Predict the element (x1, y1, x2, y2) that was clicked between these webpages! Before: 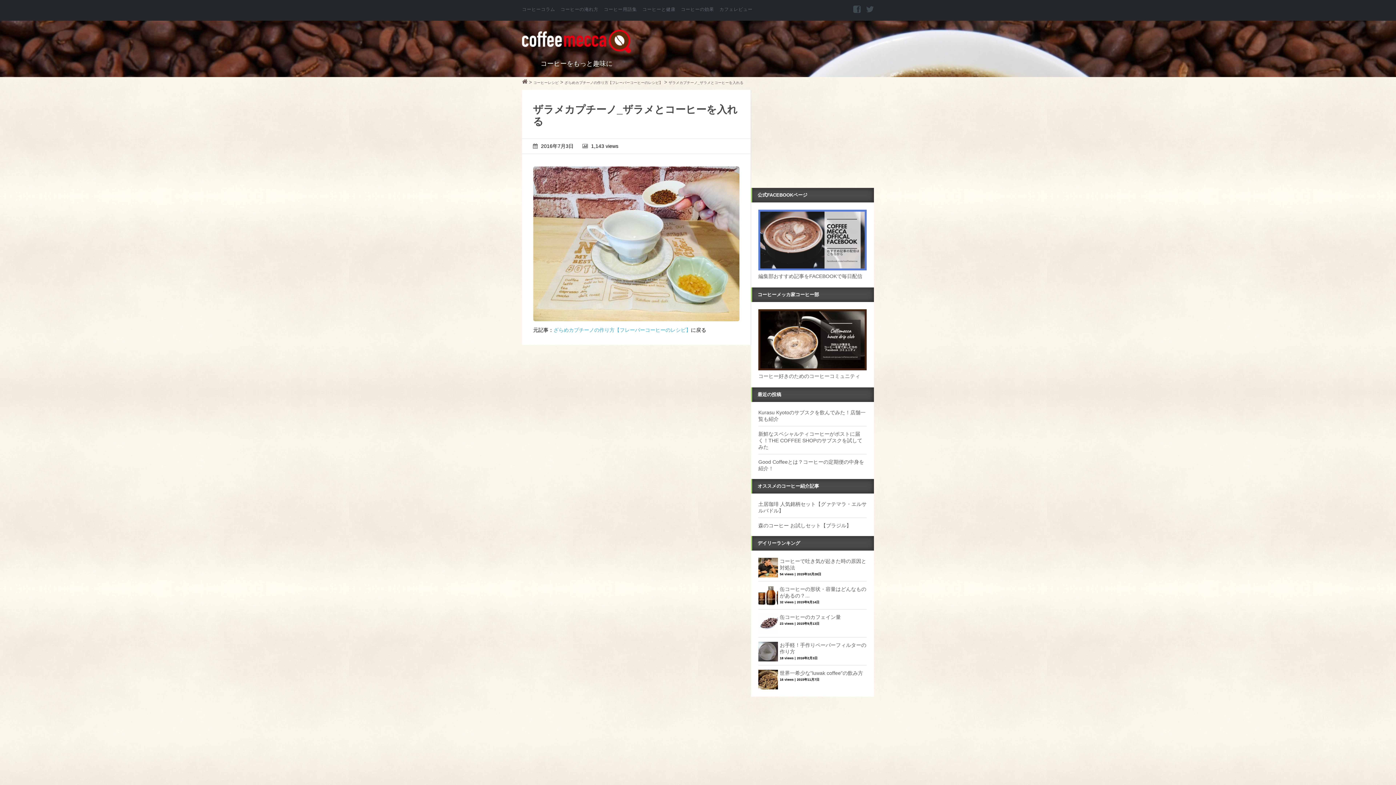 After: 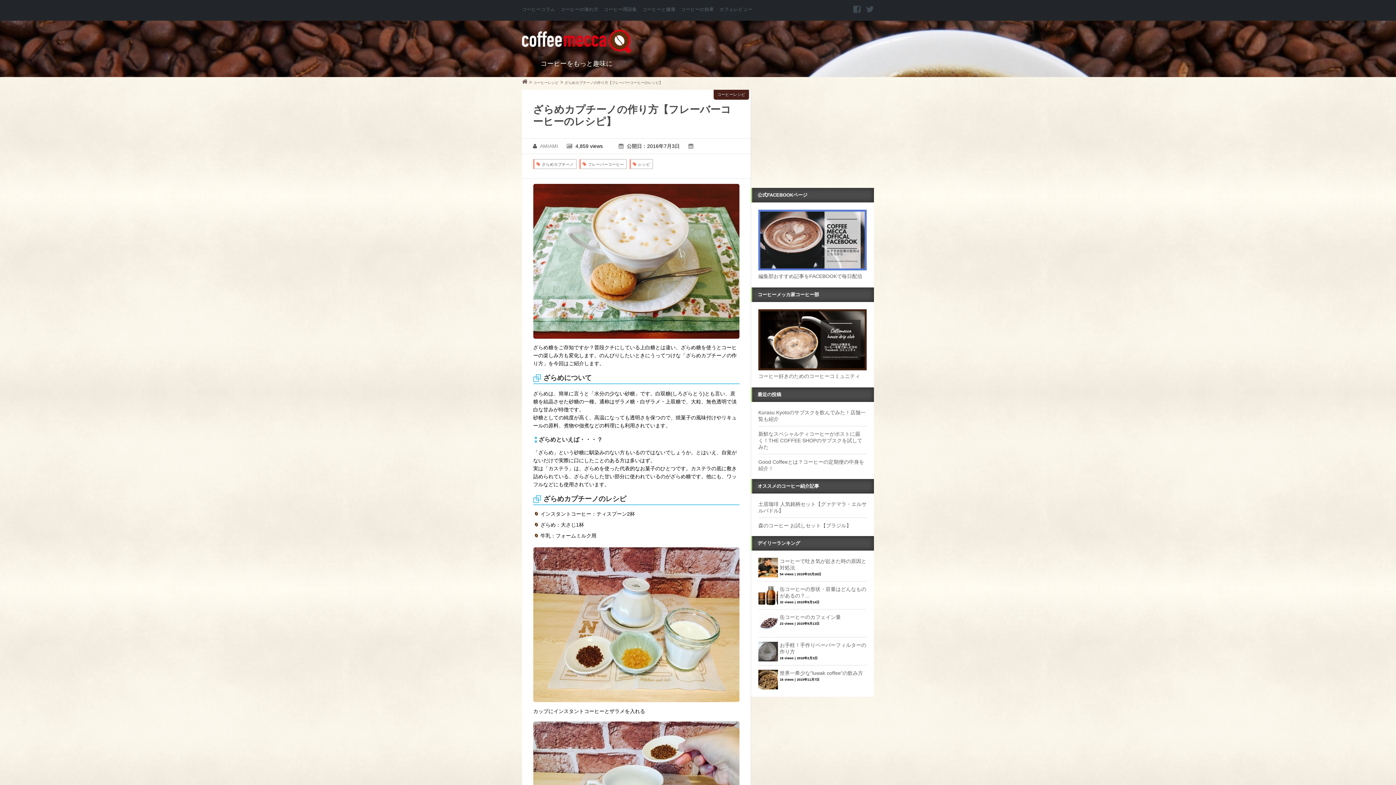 Action: bbox: (553, 327, 691, 333) label: ざらめカプチーノの作り方【フレーバーコーヒーのレシピ】